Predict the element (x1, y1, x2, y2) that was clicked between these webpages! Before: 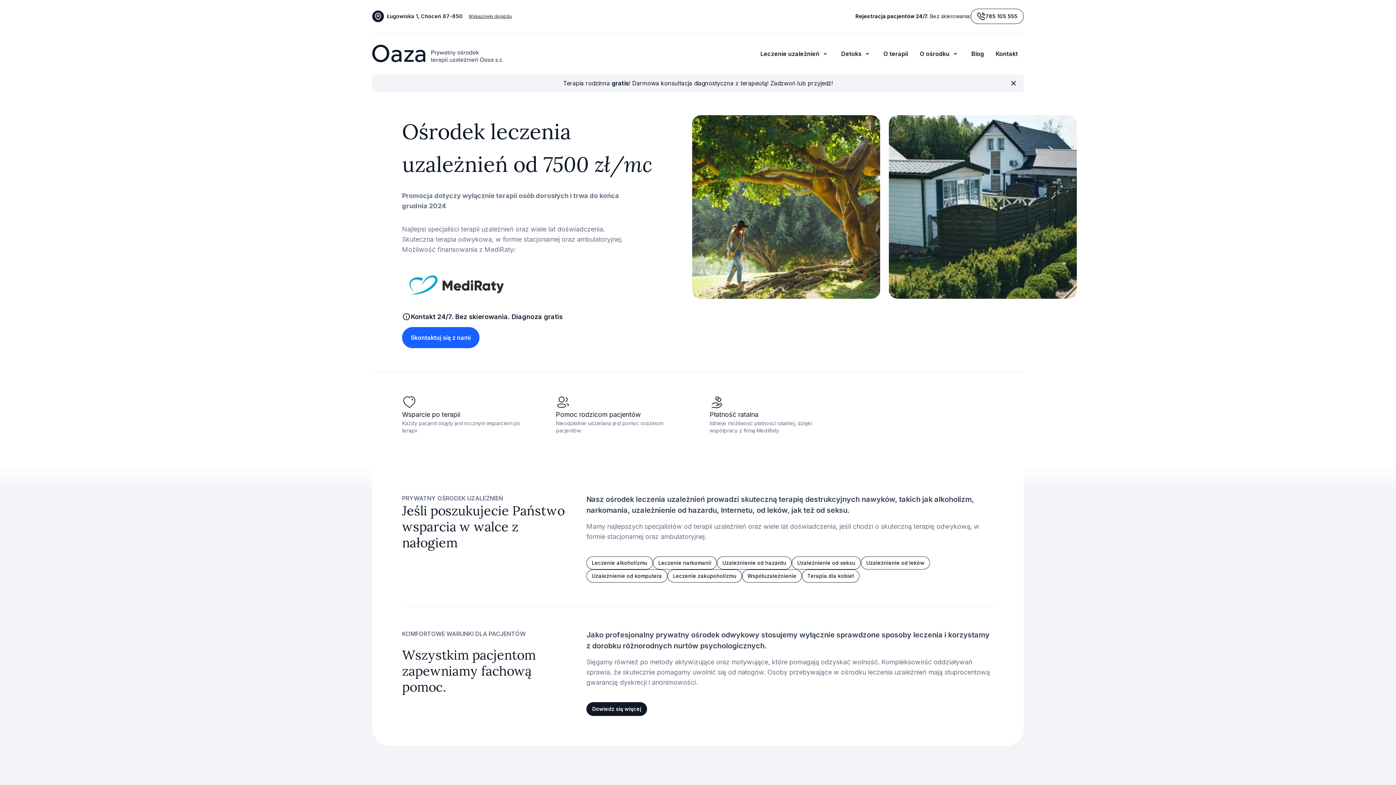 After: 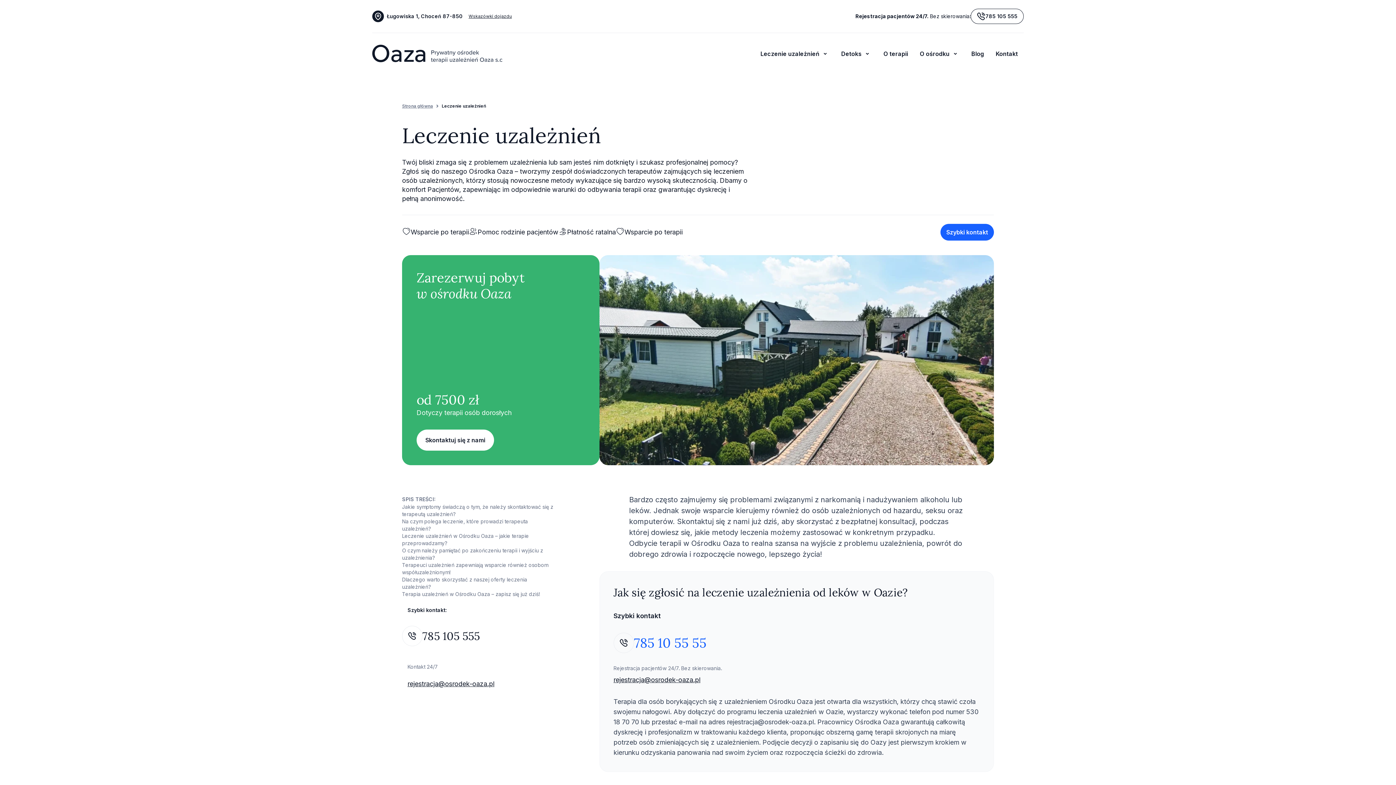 Action: label: Leczenie uzależnień bbox: (754, 49, 835, 58)